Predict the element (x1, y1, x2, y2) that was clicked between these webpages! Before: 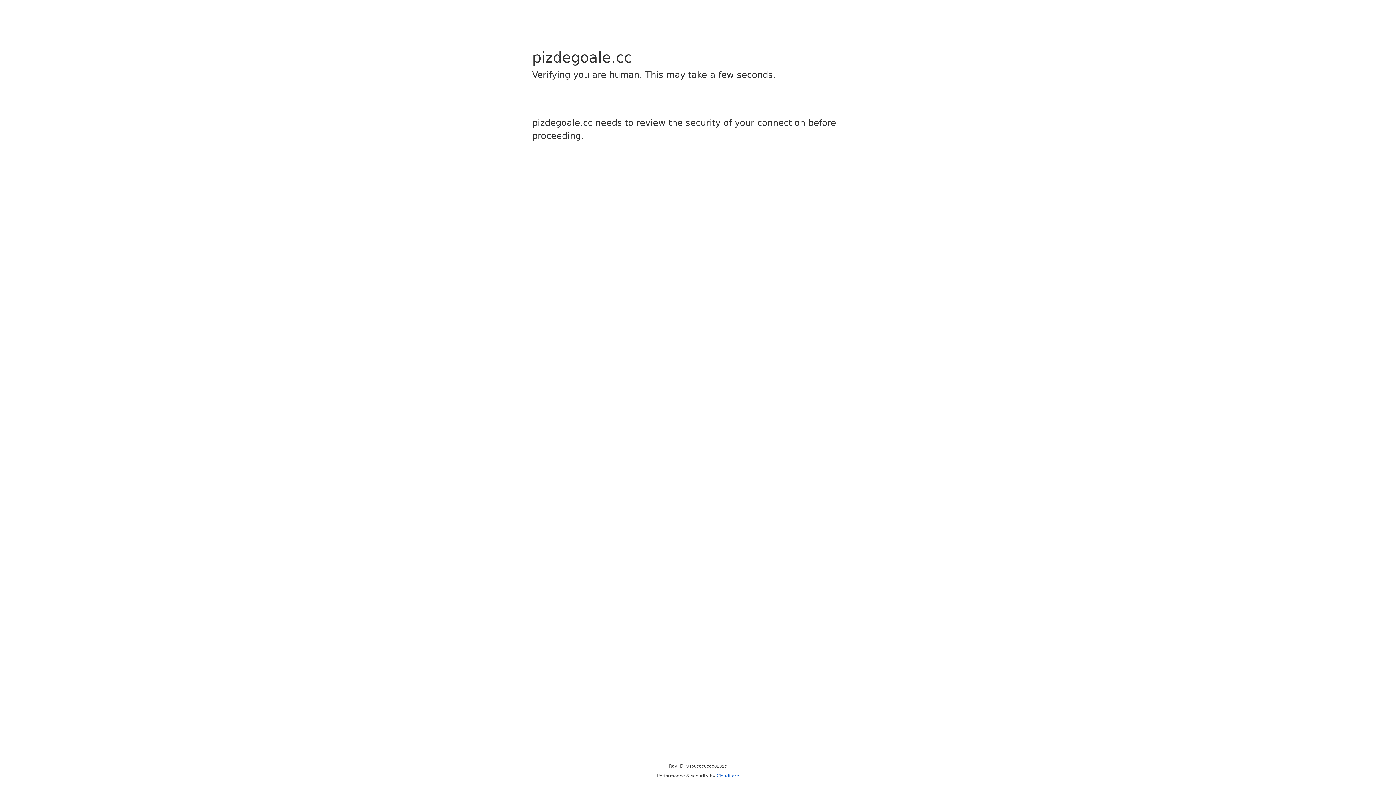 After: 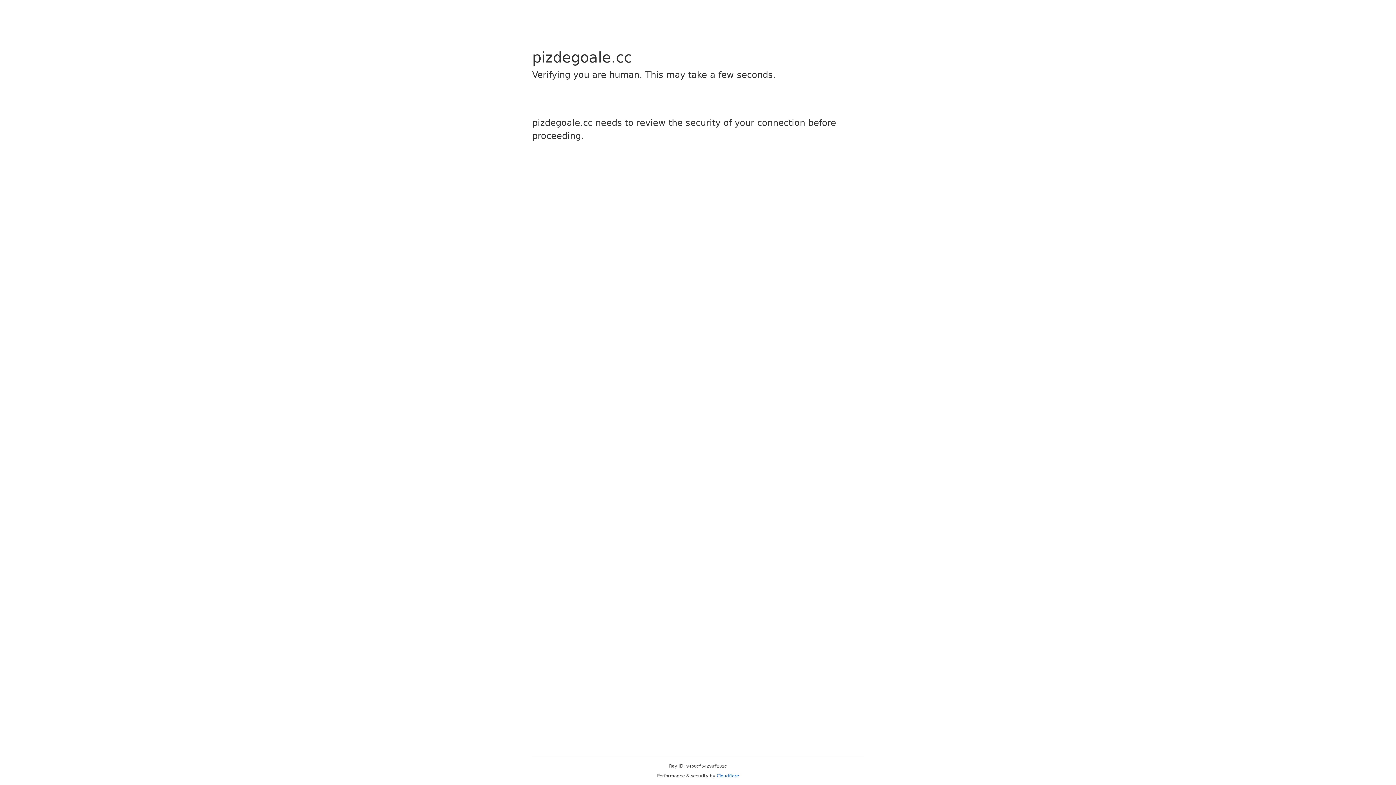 Action: bbox: (716, 773, 739, 778) label: Cloudflare